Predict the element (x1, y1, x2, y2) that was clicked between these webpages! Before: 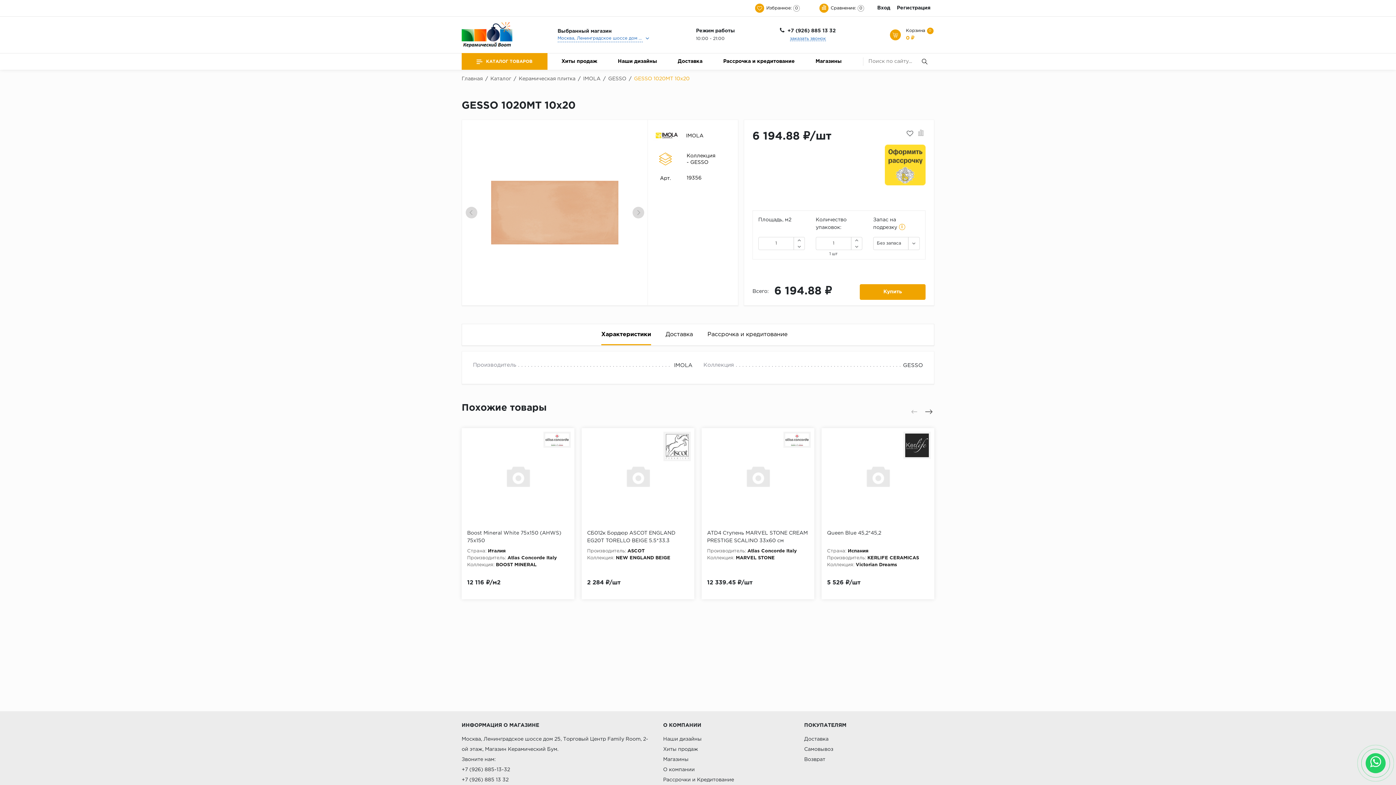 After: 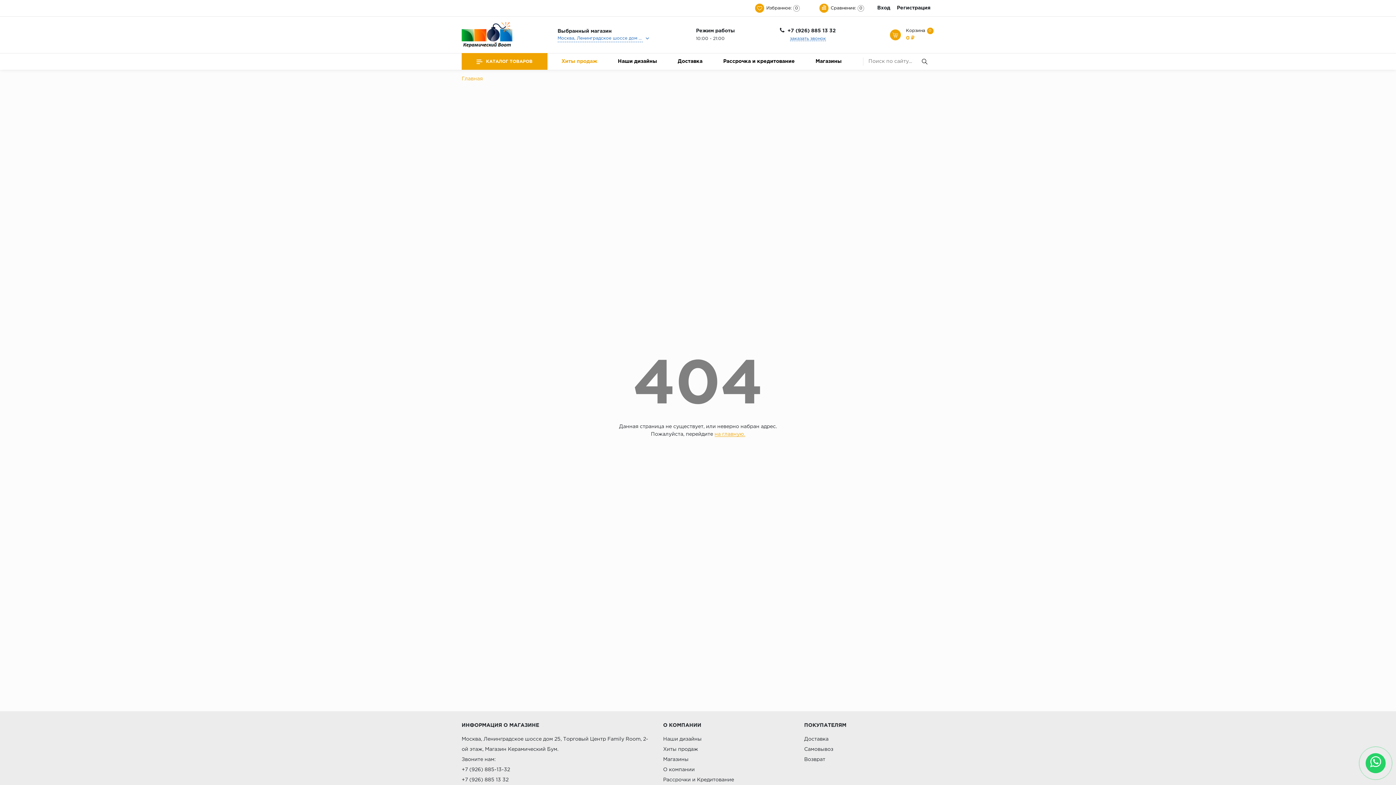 Action: bbox: (561, 59, 597, 64) label: Хиты продаж